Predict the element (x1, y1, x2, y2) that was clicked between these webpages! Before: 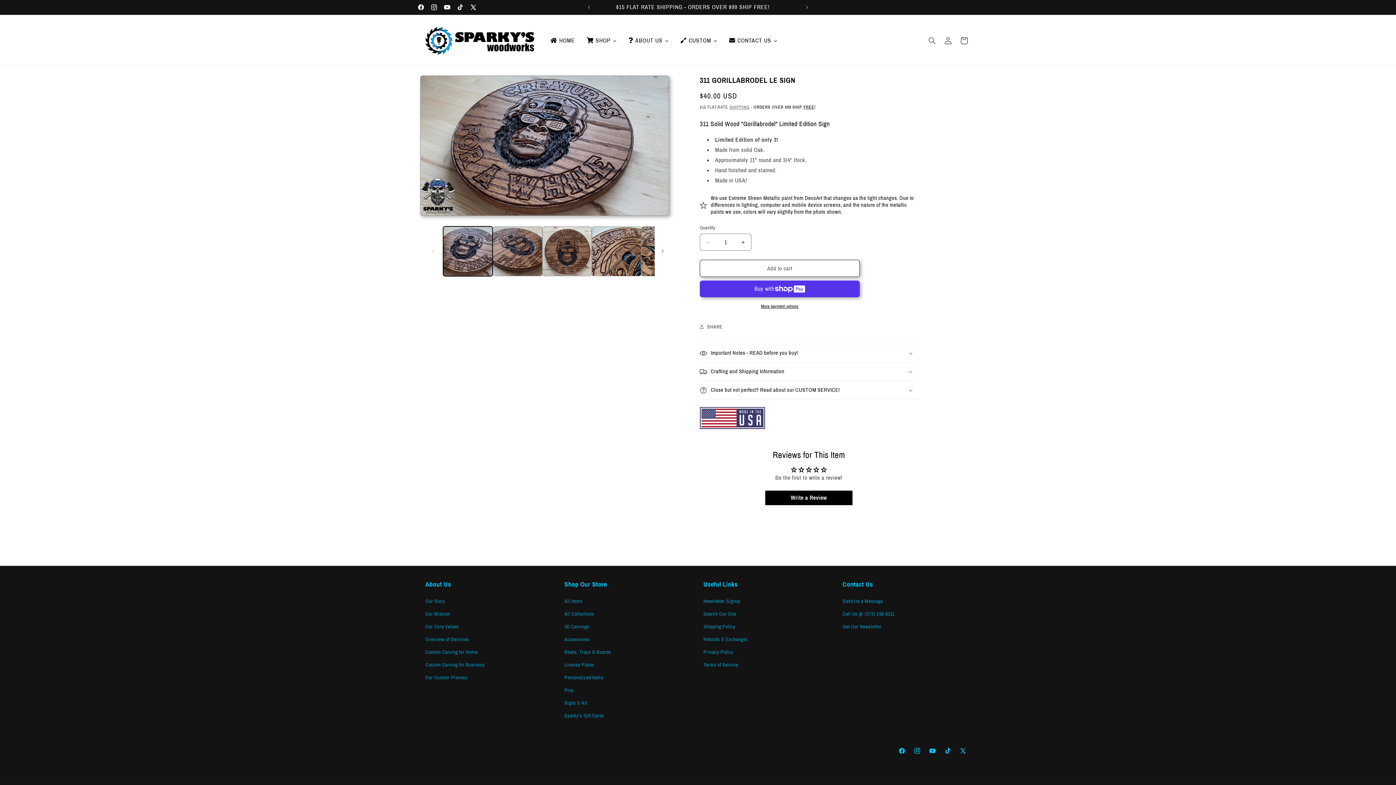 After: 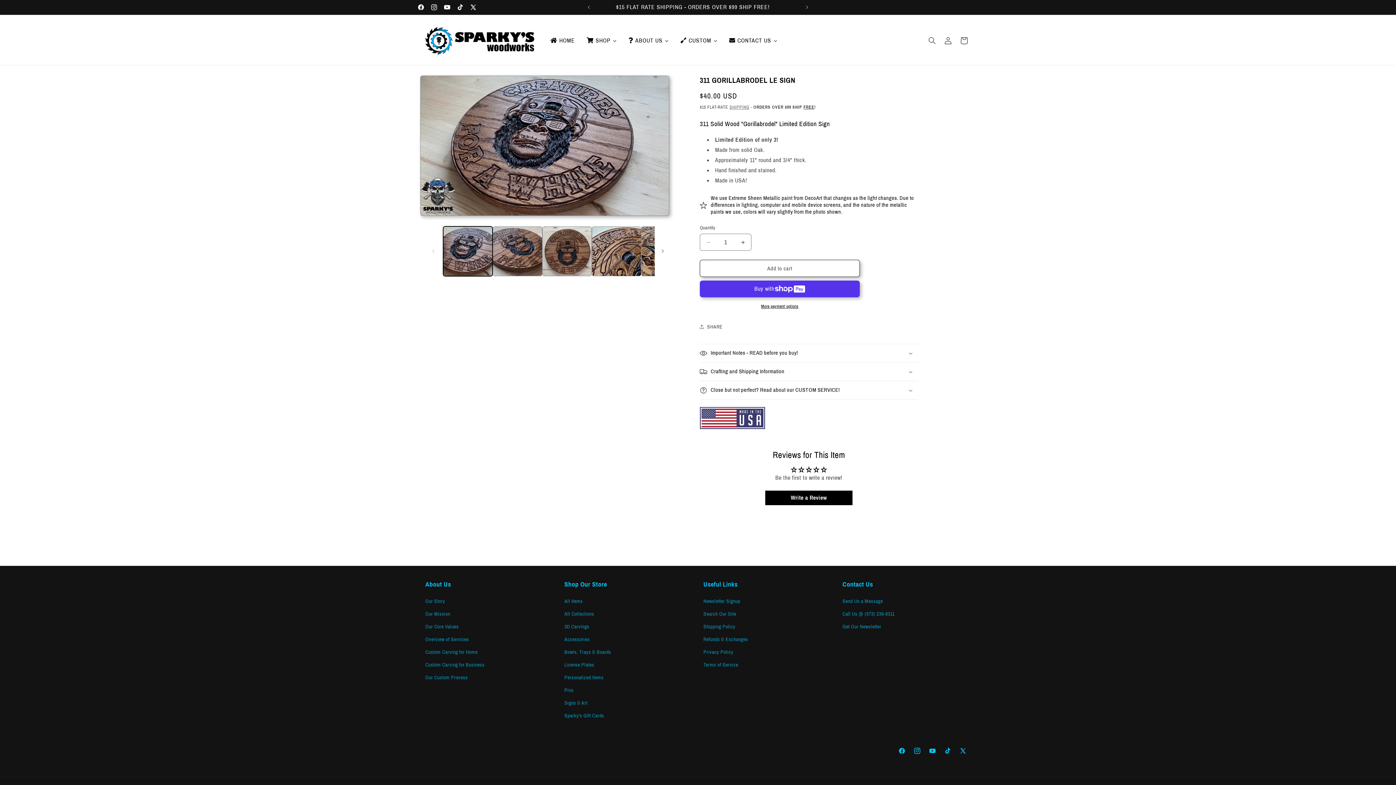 Action: label: Instagram bbox: (909, 743, 925, 758)